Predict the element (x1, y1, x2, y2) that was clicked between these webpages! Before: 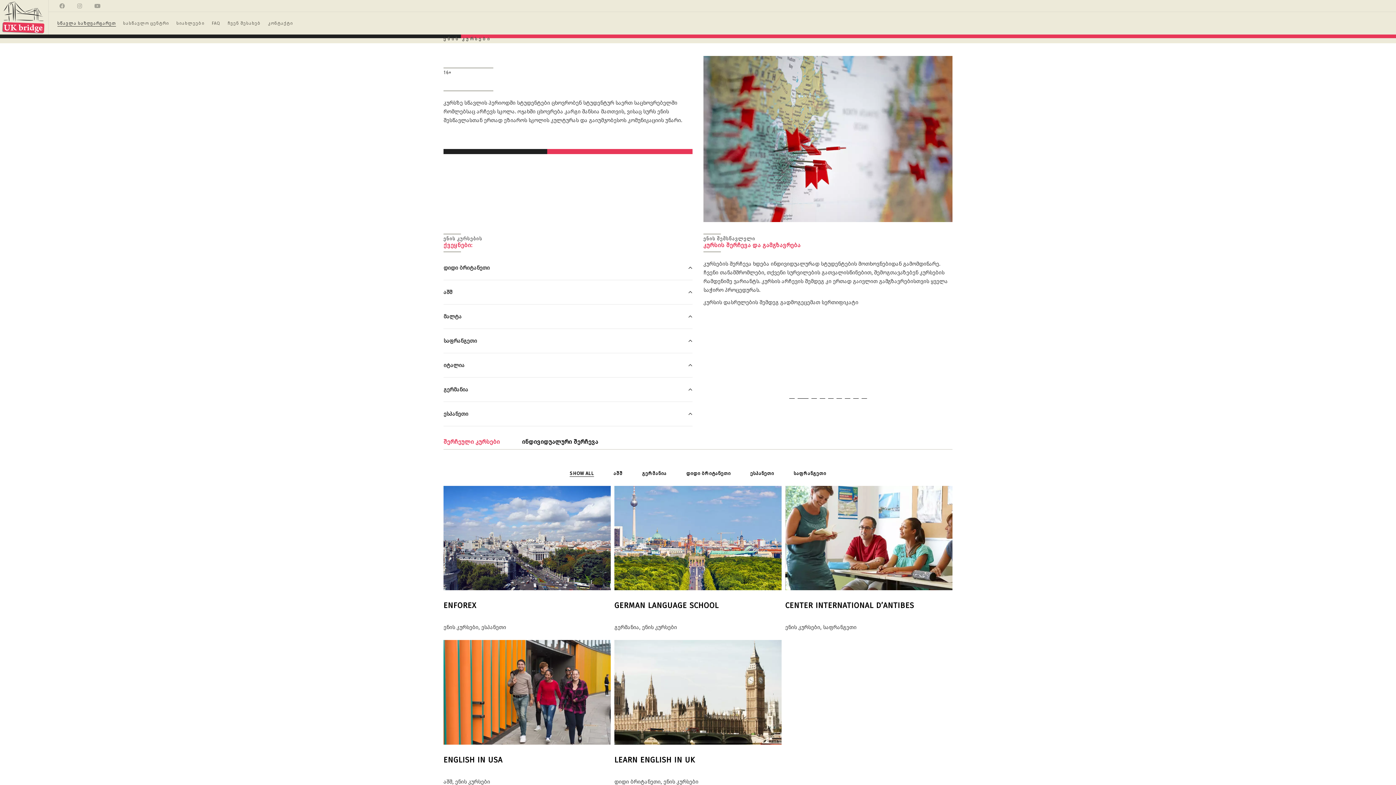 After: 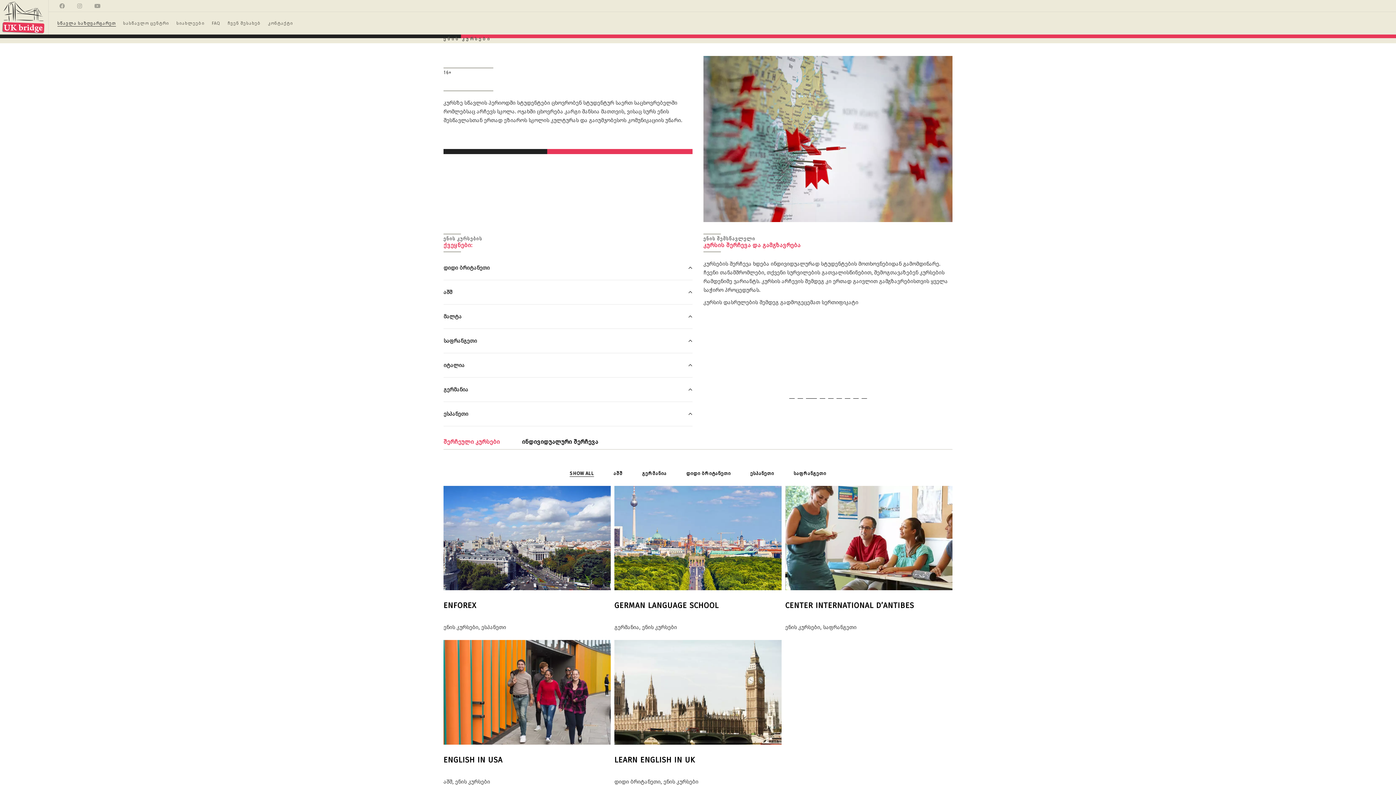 Action: bbox: (811, 396, 816, 401) label: Go to slide 3